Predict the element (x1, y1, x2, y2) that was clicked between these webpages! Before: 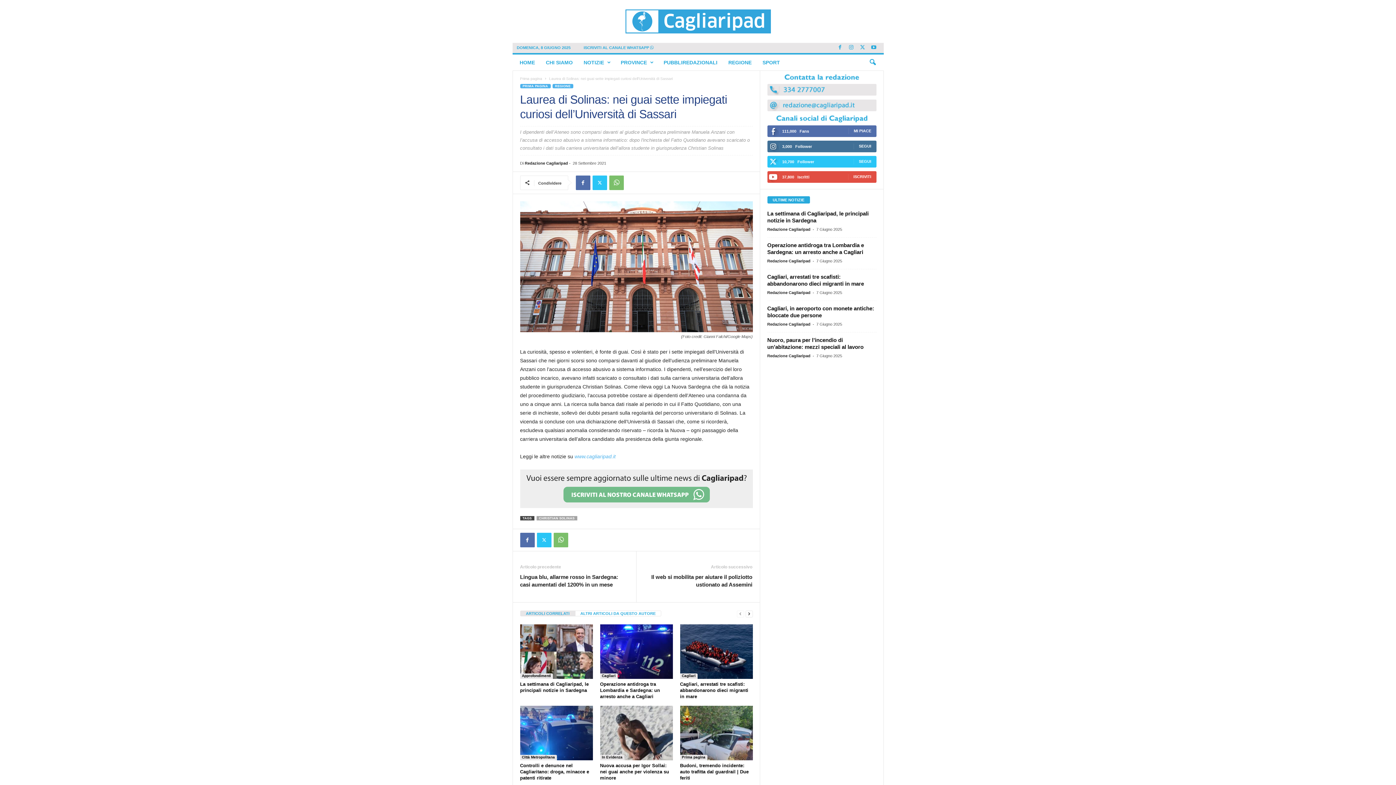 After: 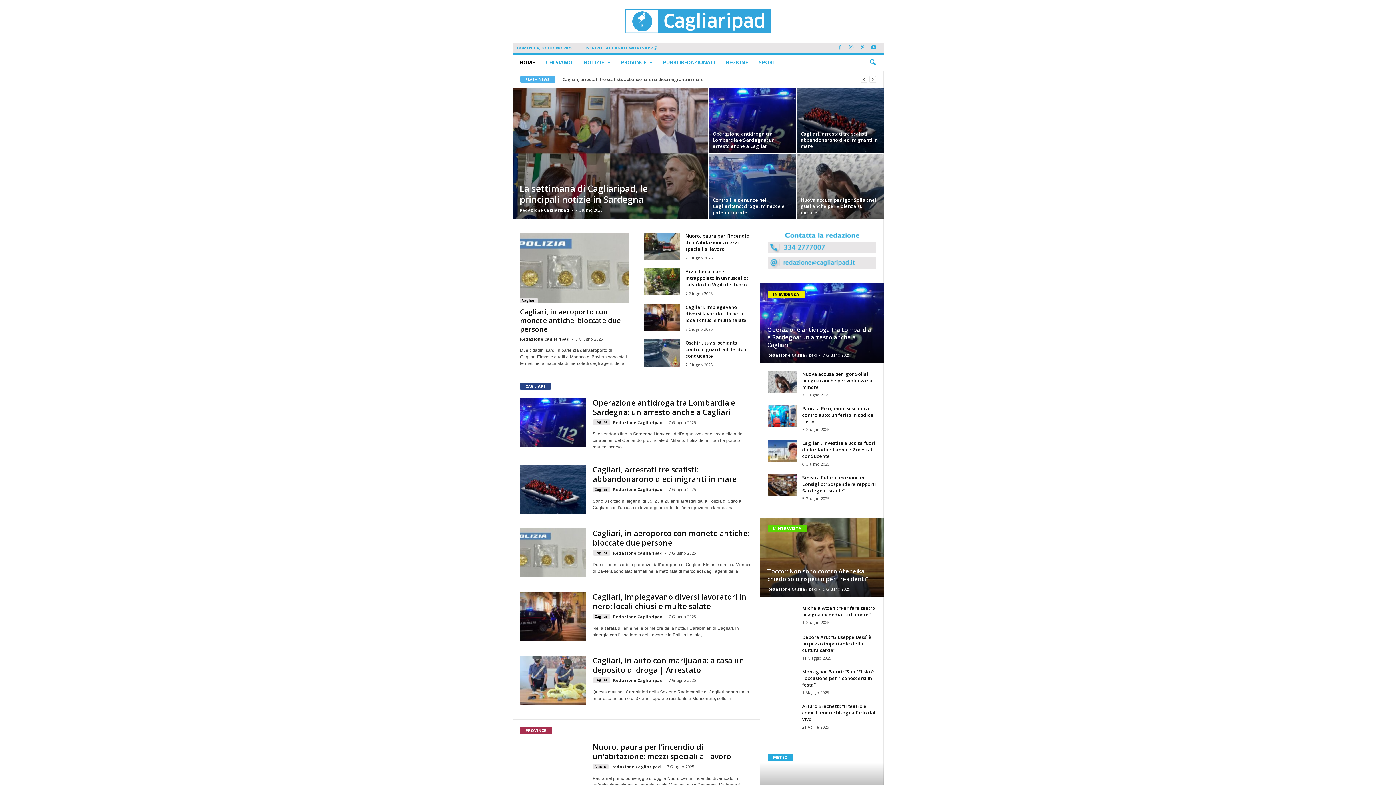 Action: bbox: (514, 54, 540, 70) label: HOME